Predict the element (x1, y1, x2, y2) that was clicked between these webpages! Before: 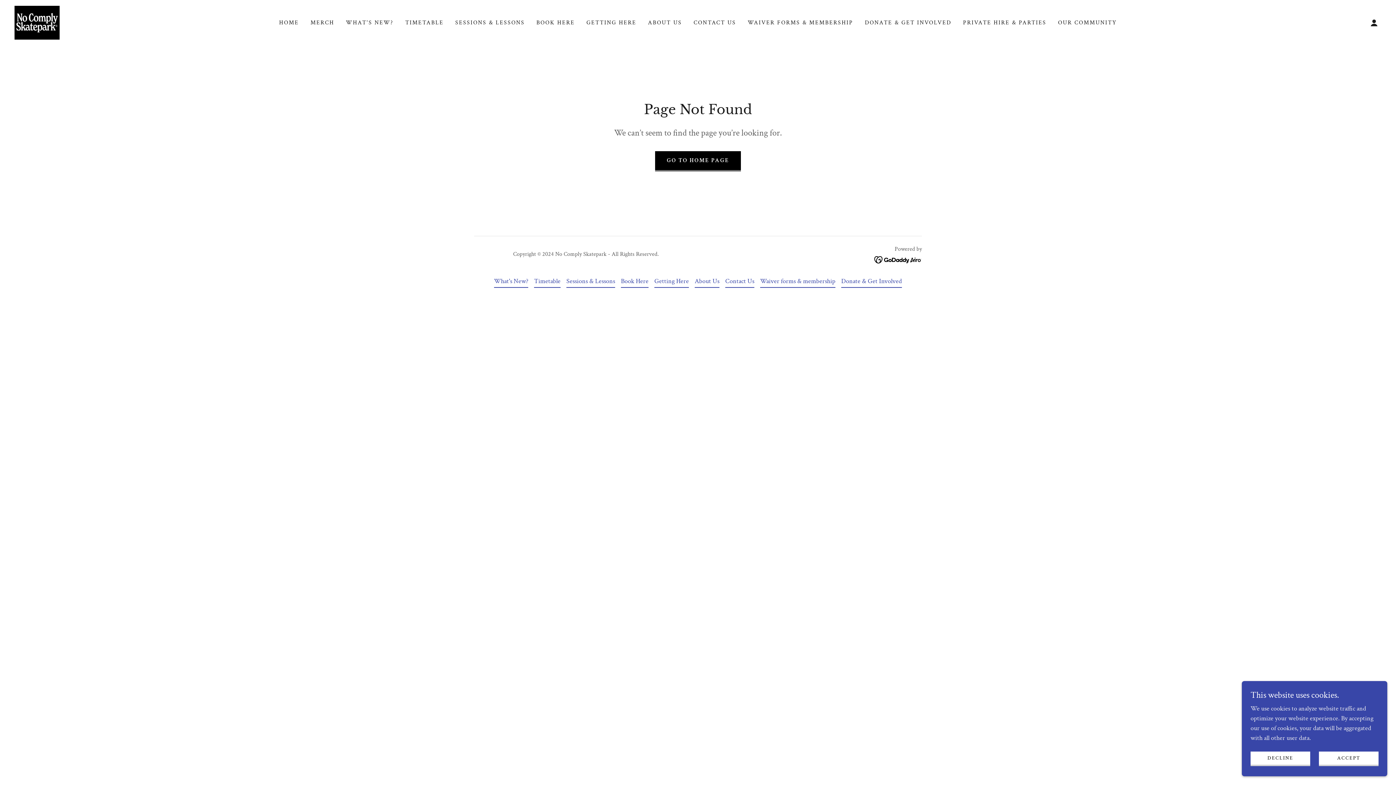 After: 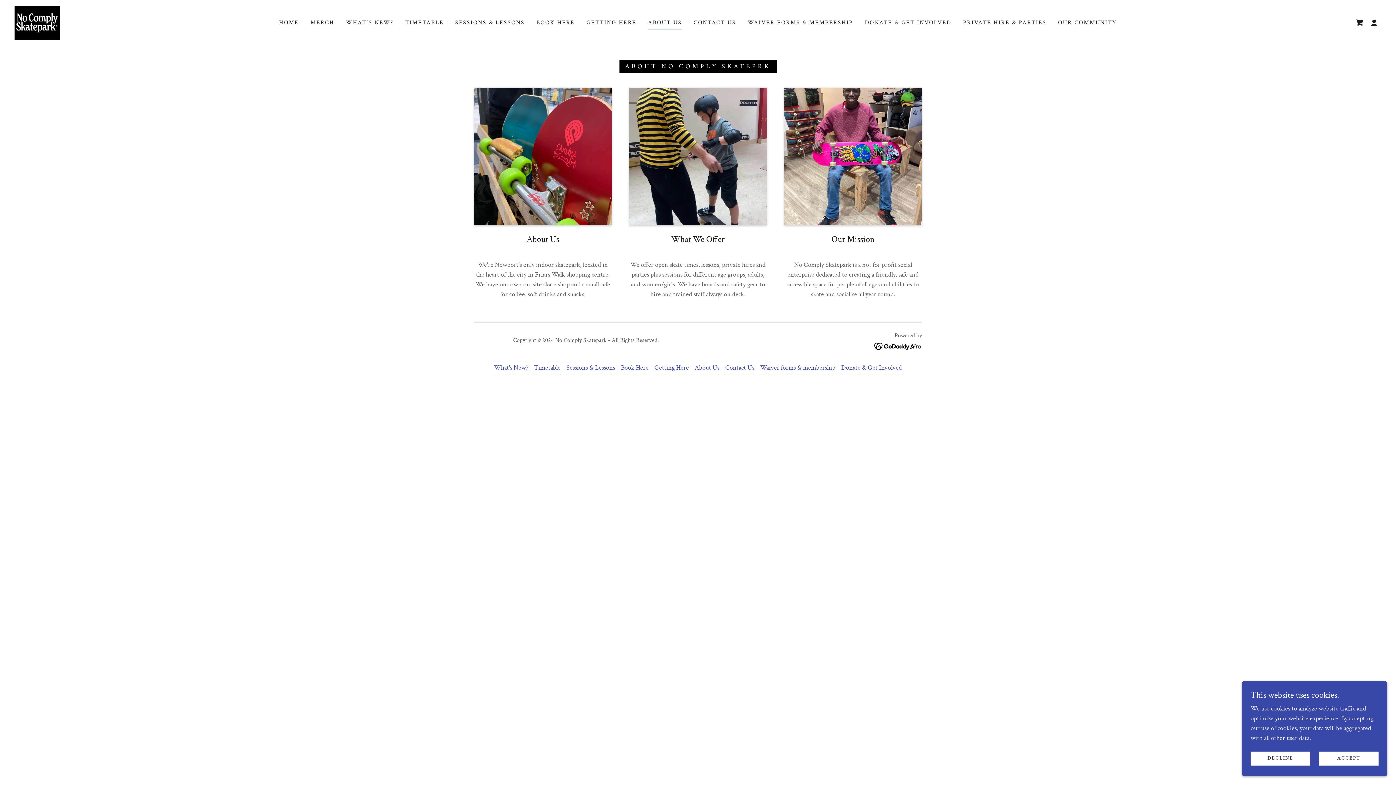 Action: label: About Us bbox: (694, 275, 719, 288)